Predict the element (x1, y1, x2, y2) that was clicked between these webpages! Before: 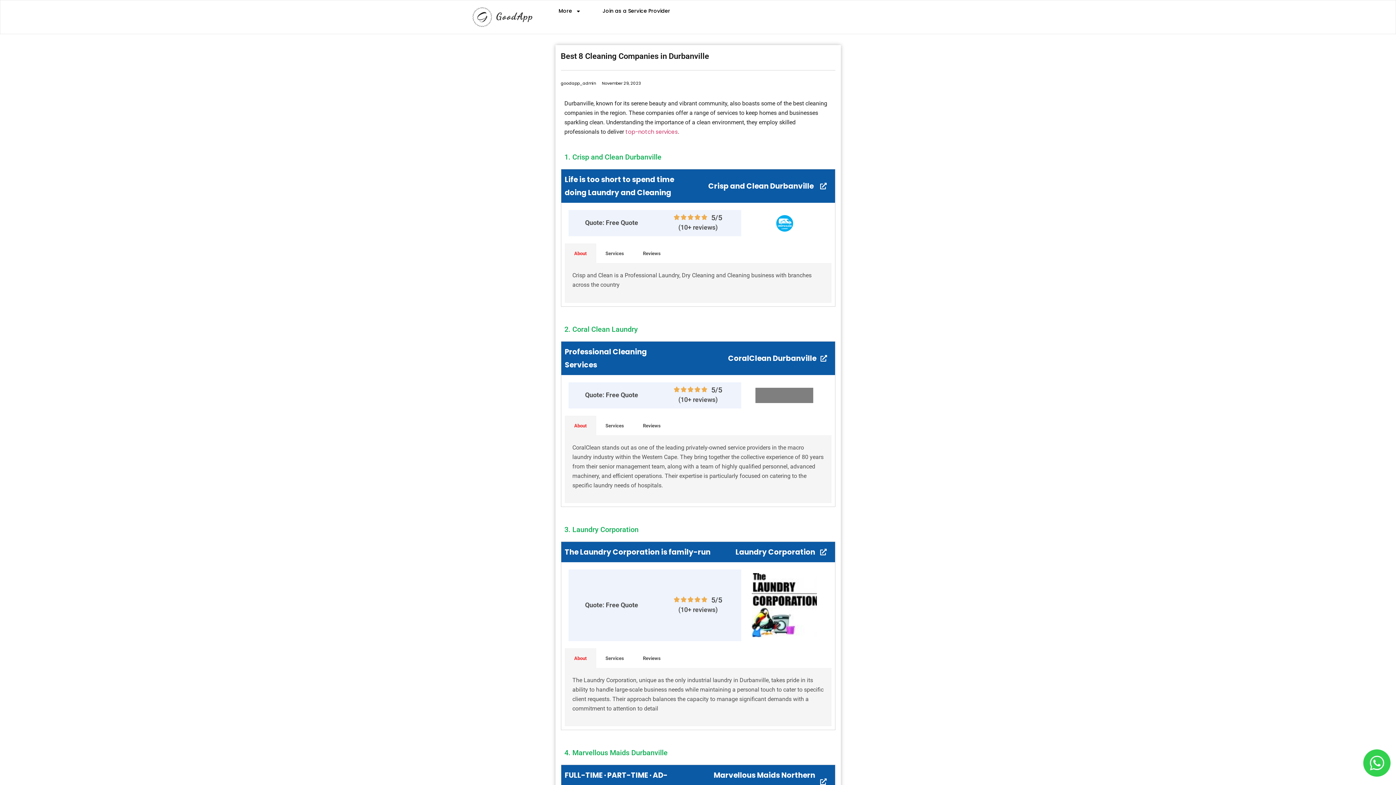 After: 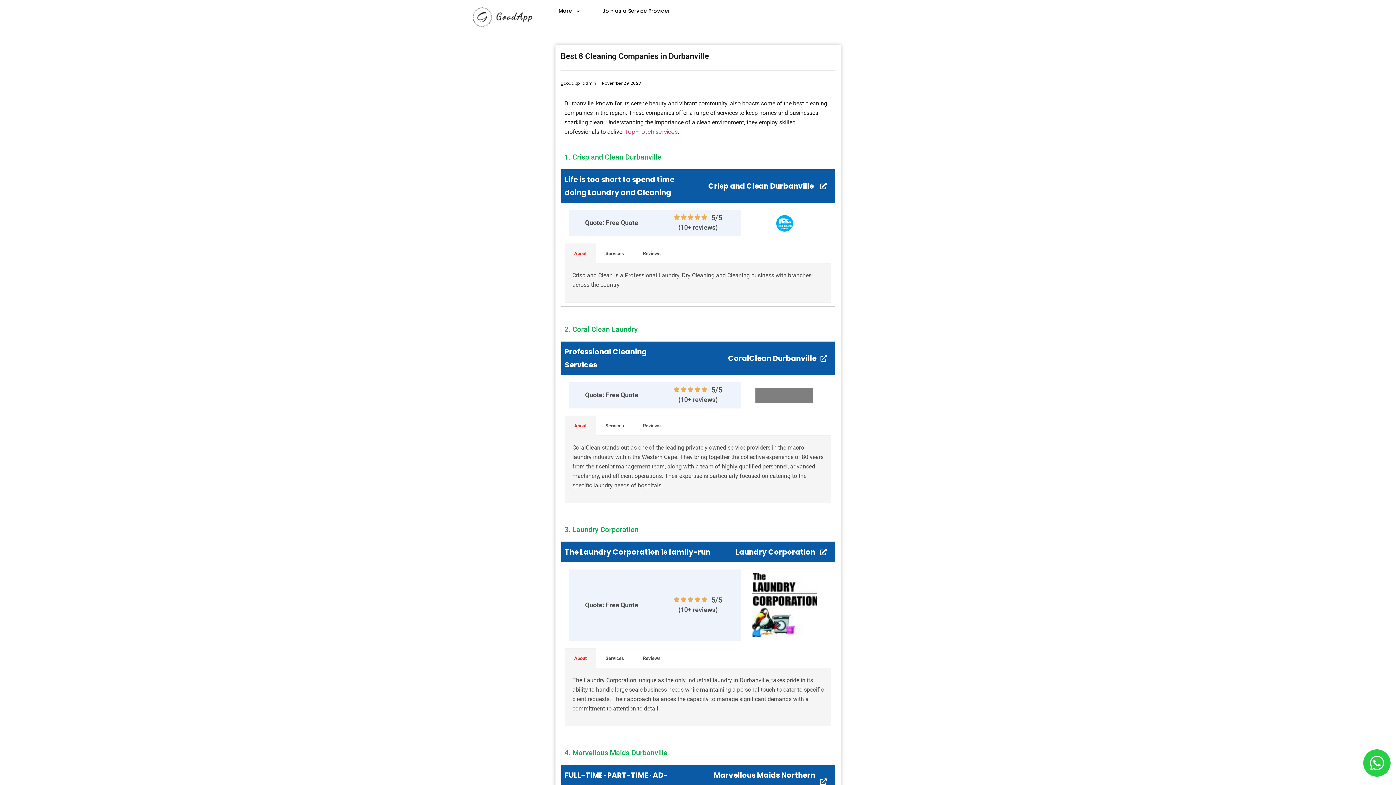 Action: bbox: (1363, 749, 1390, 780)